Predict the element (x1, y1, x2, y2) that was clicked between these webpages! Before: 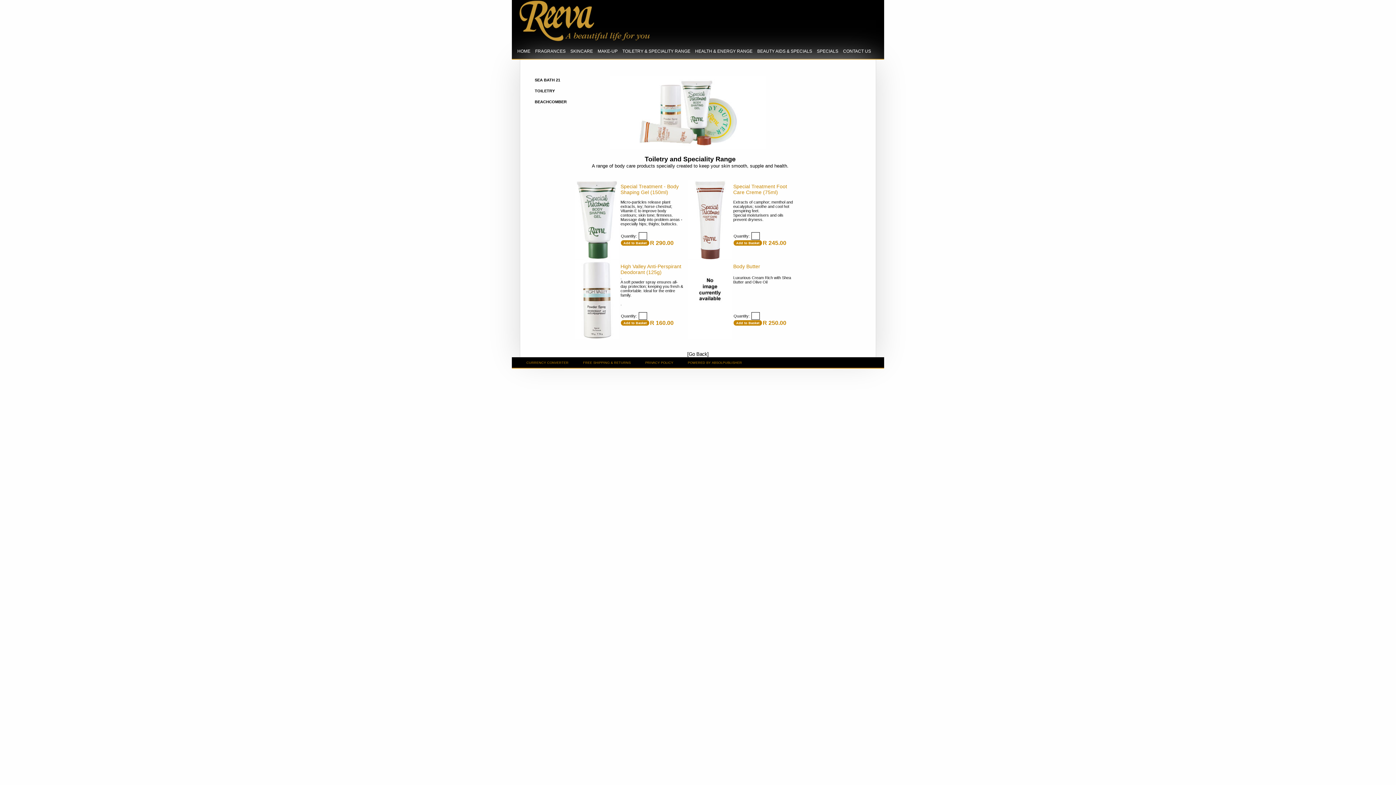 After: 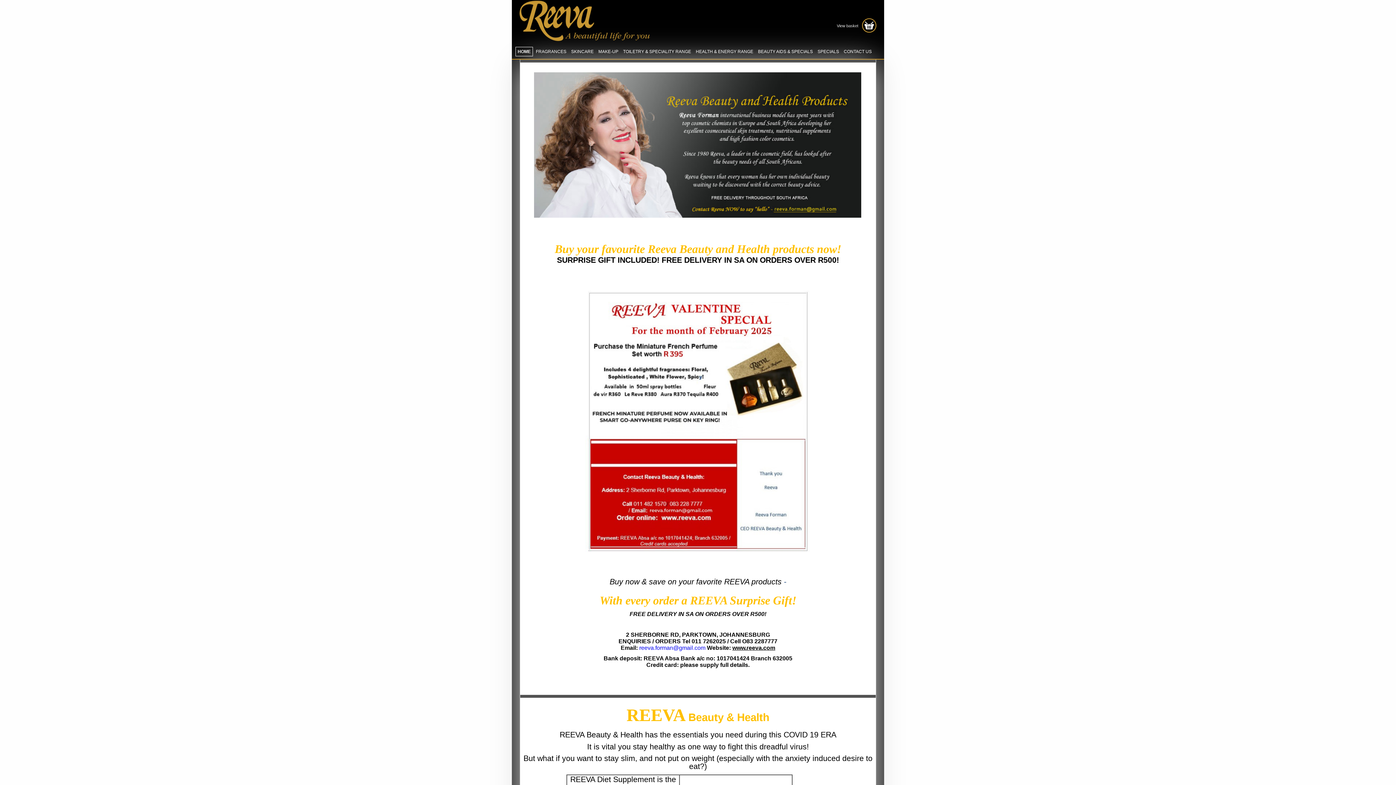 Action: label: HOME bbox: (515, 46, 532, 55)